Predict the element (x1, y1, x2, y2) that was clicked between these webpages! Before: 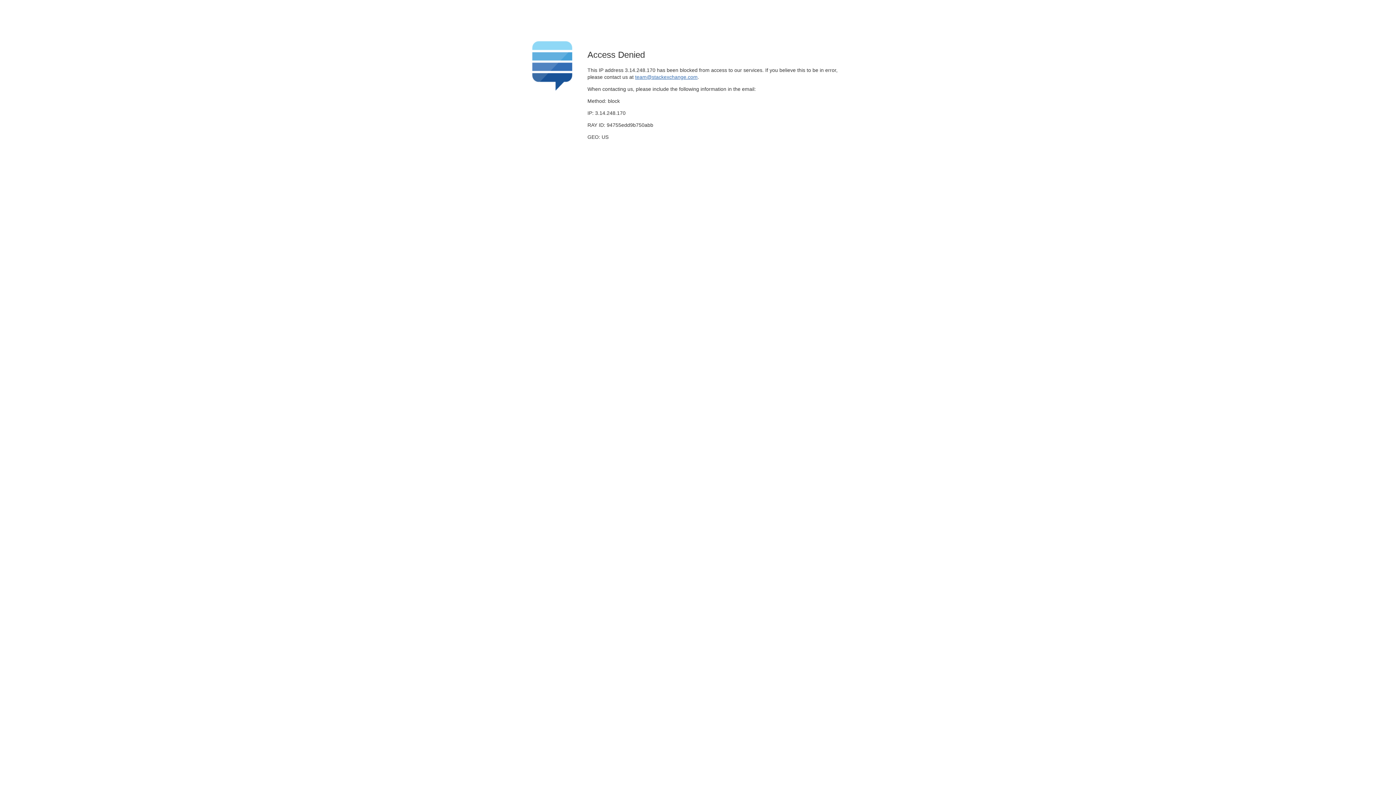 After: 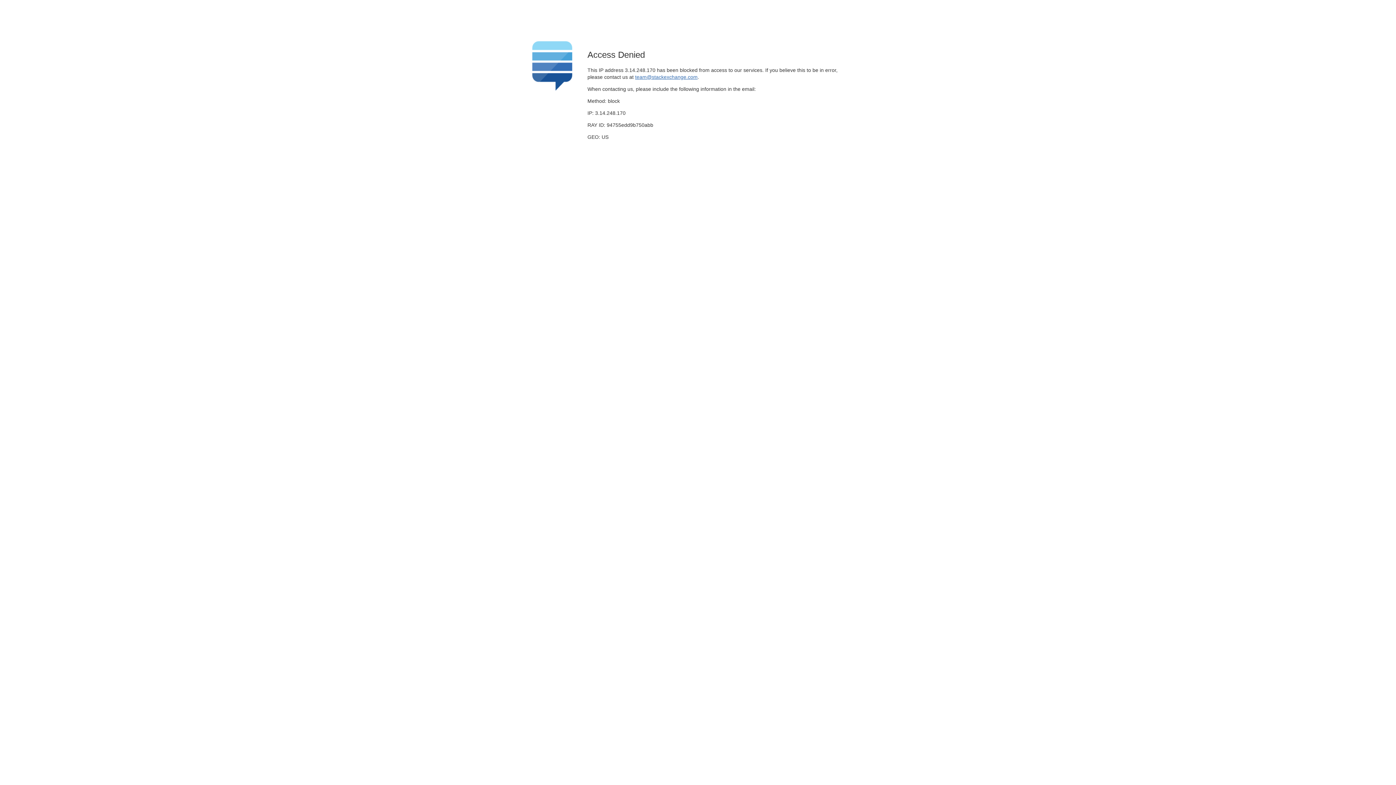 Action: bbox: (635, 74, 697, 79) label: team@stackexchange.com